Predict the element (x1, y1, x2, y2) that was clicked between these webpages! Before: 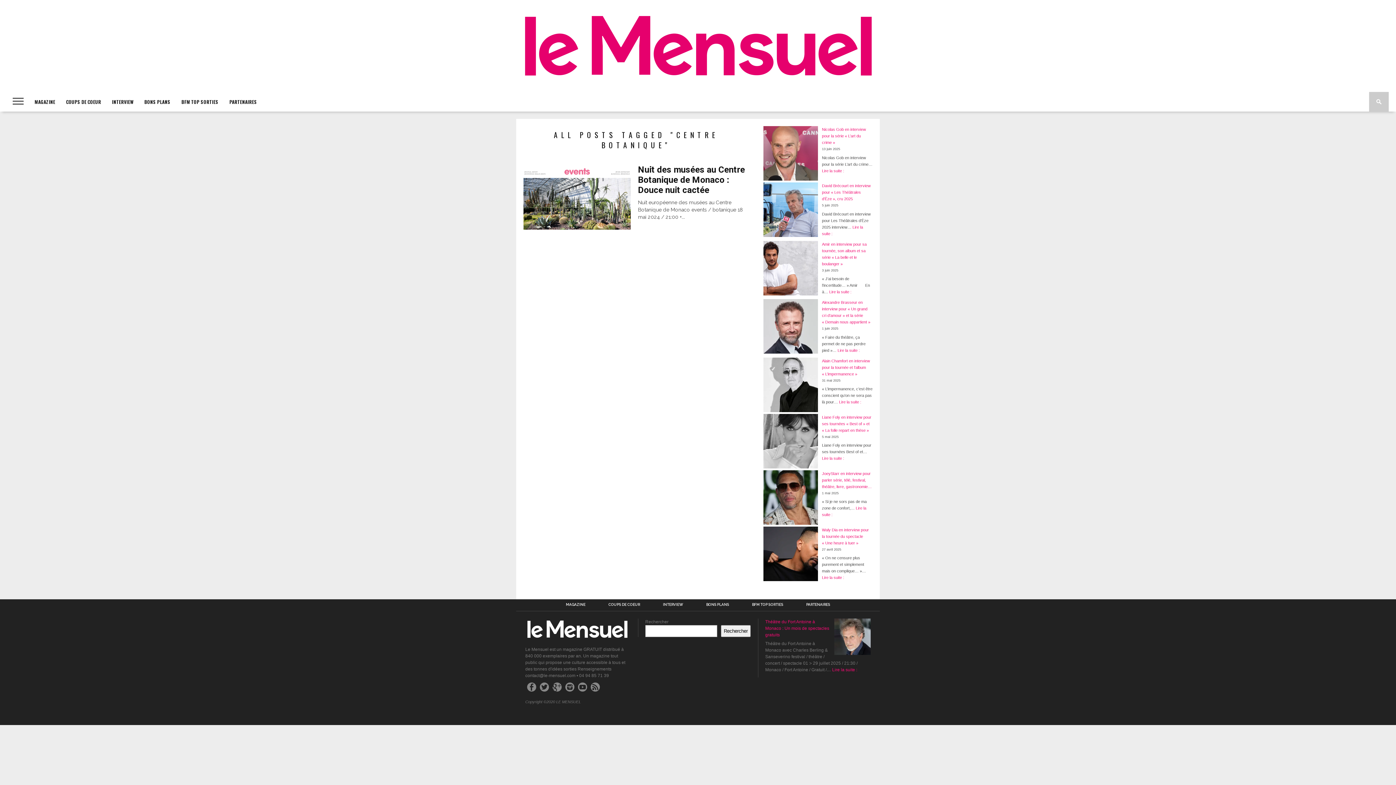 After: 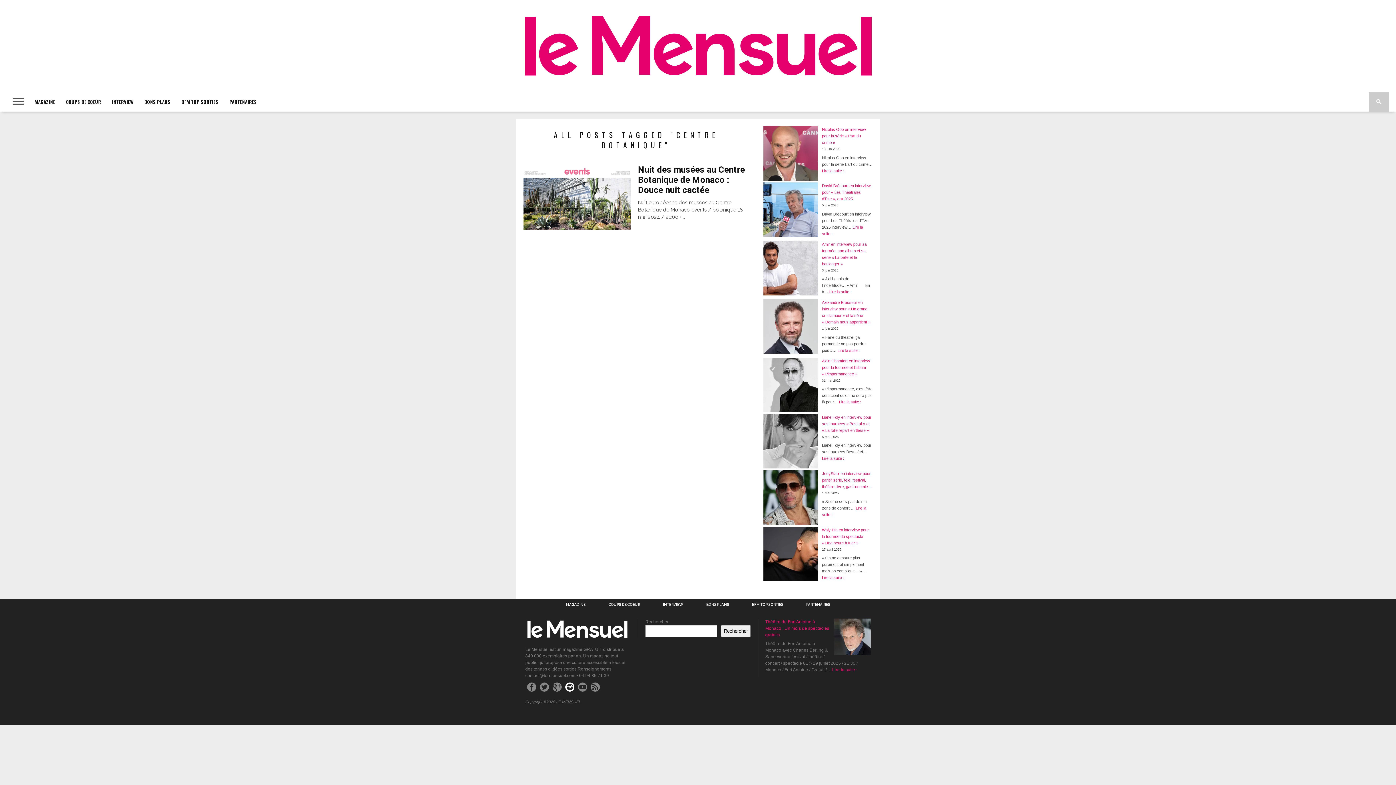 Action: bbox: (565, 682, 574, 691)